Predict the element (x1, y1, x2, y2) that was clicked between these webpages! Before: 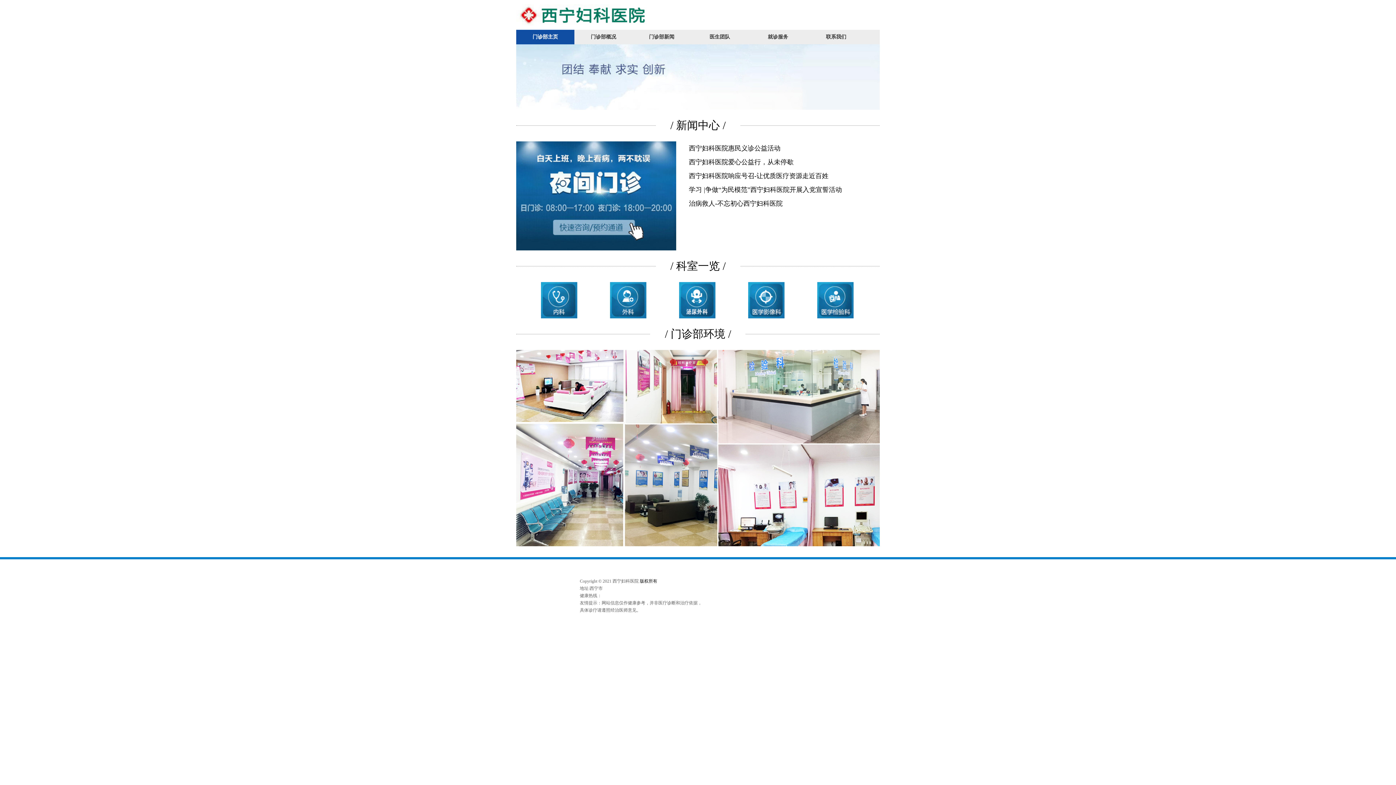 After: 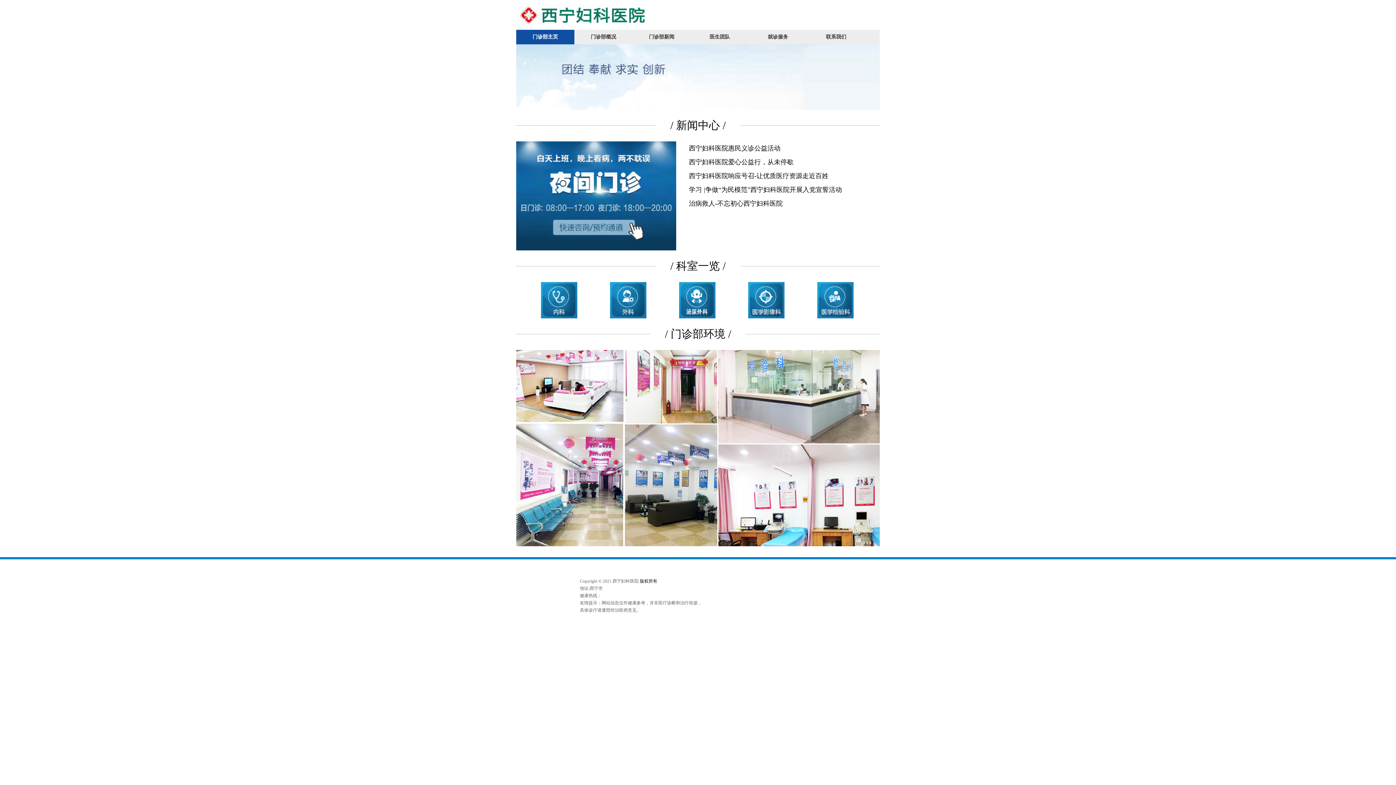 Action: bbox: (872, 296, 880, 308)